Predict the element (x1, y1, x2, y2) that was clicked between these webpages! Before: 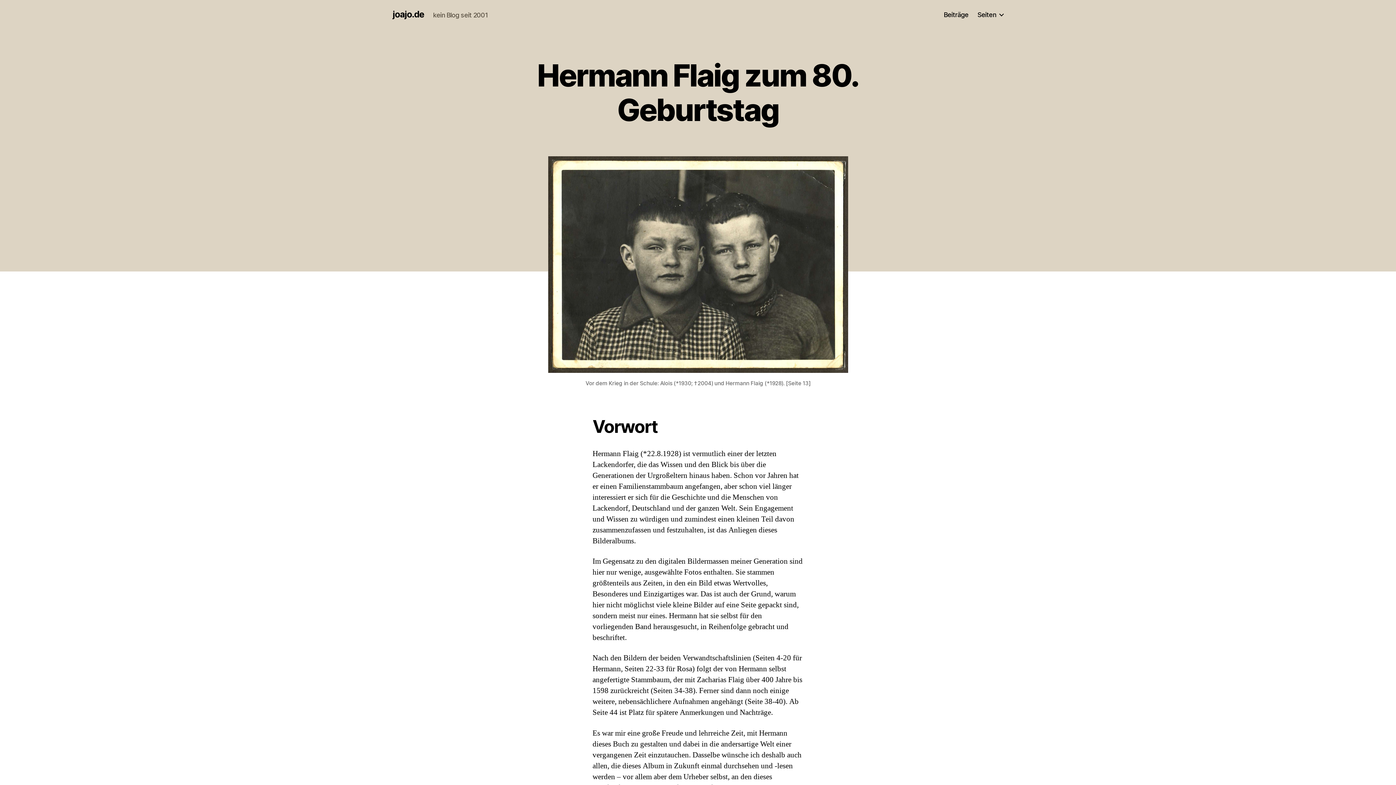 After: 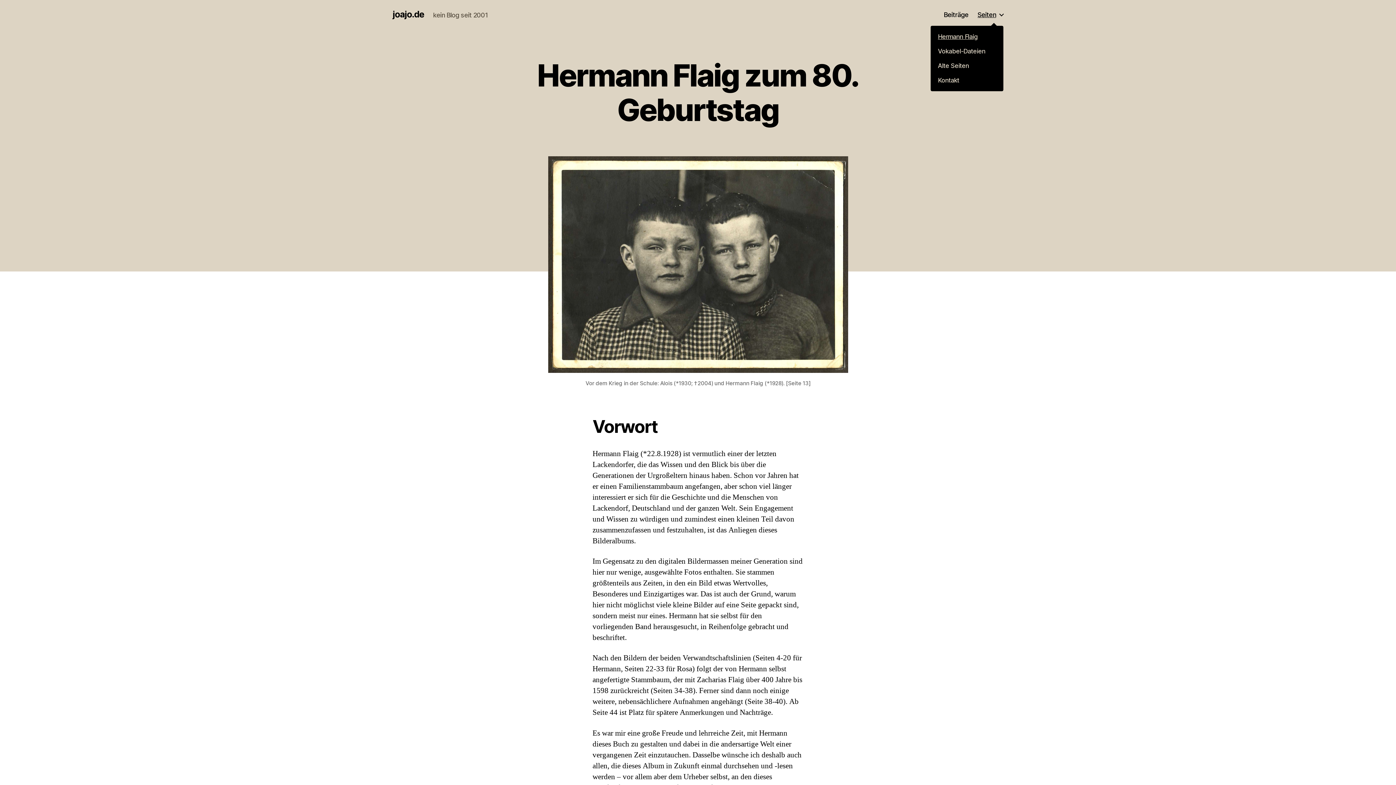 Action: label: Seiten bbox: (977, 10, 1003, 18)